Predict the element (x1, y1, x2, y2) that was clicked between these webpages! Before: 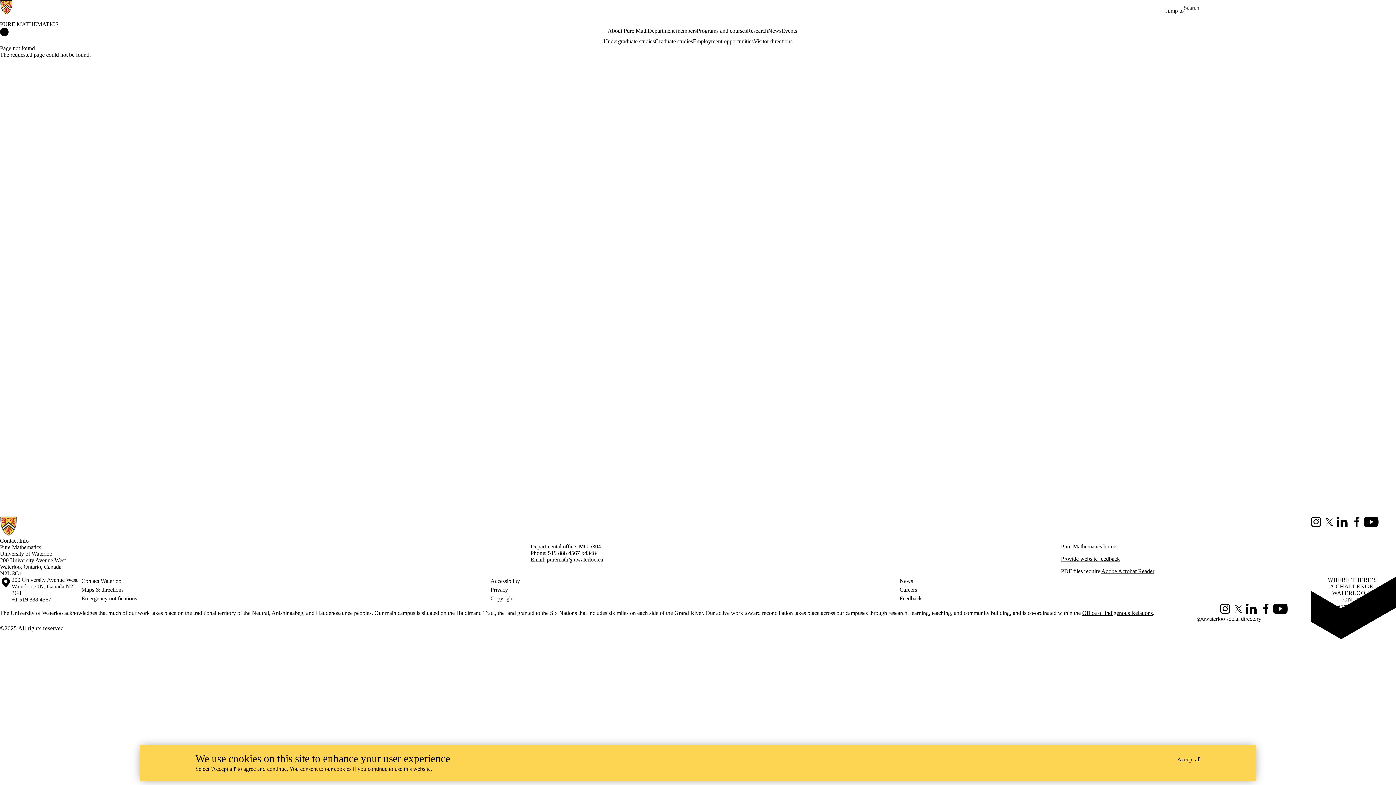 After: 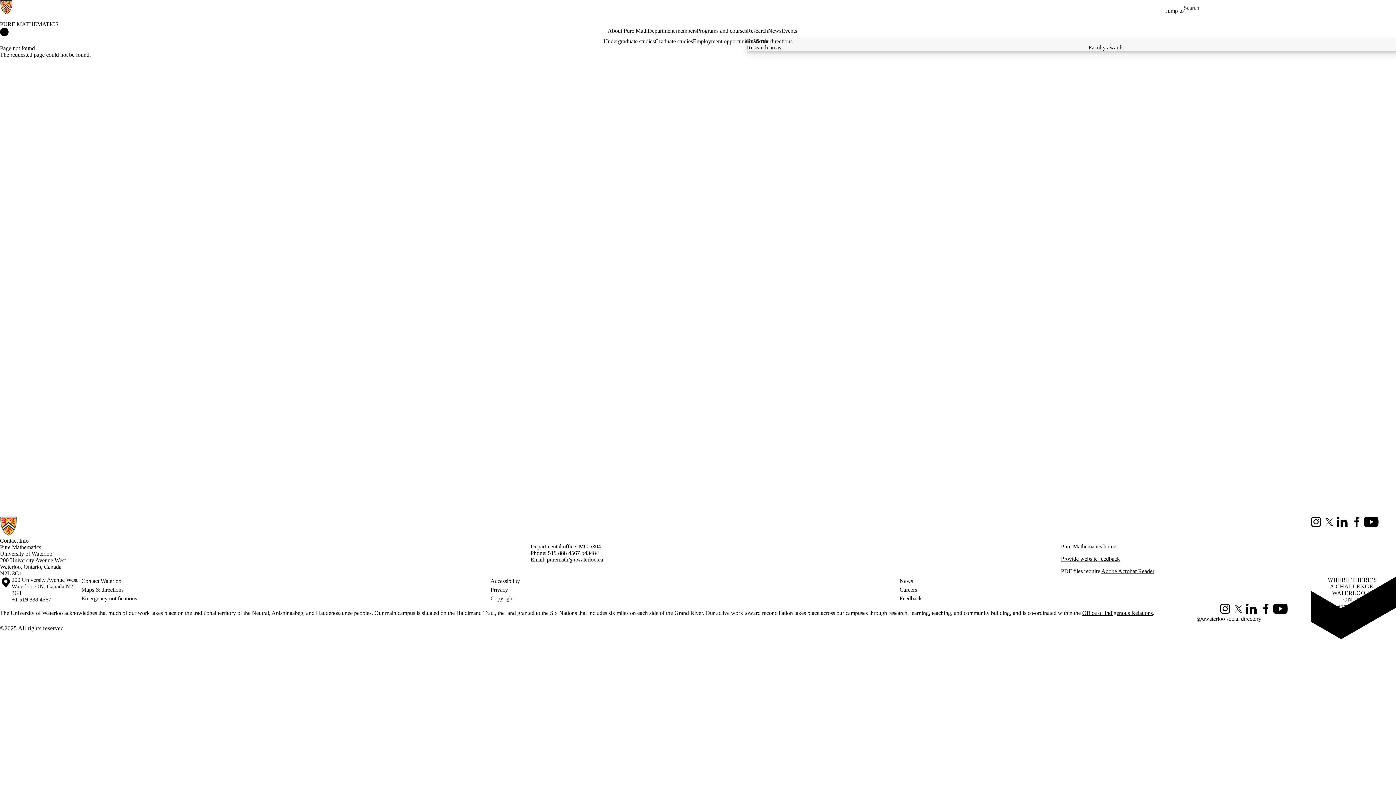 Action: bbox: (747, 27, 768, 34) label: Research